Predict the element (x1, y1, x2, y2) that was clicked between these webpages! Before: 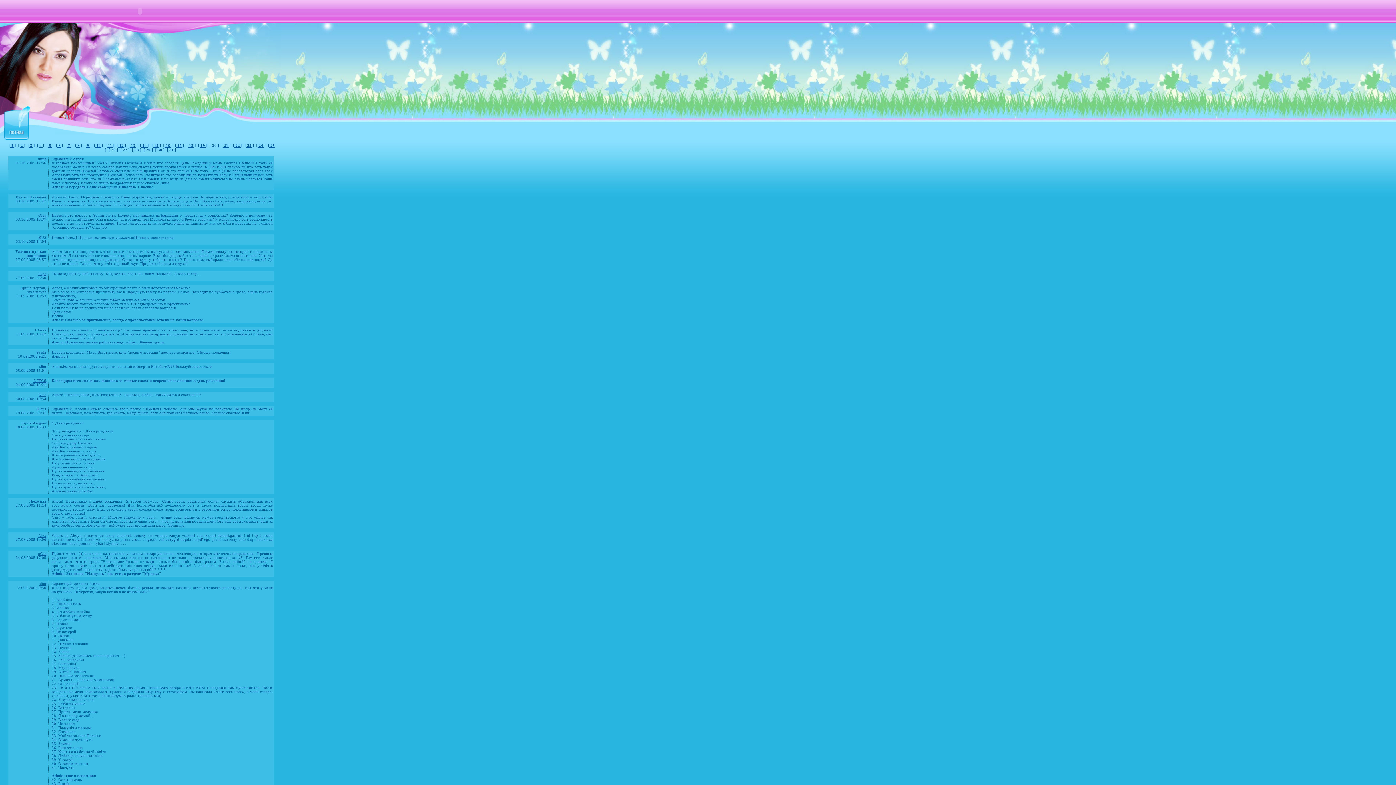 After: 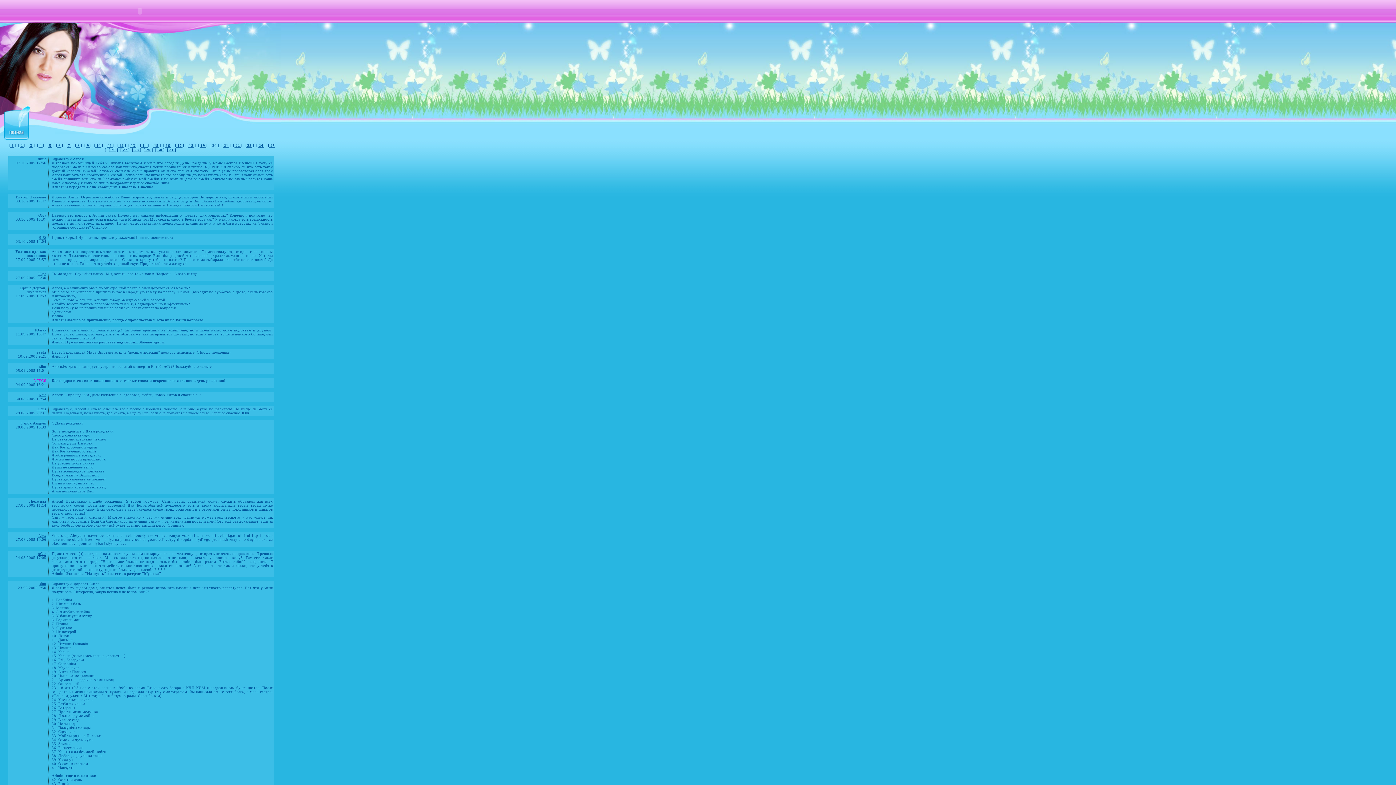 Action: bbox: (33, 378, 46, 382) label: АЛЕСЯ